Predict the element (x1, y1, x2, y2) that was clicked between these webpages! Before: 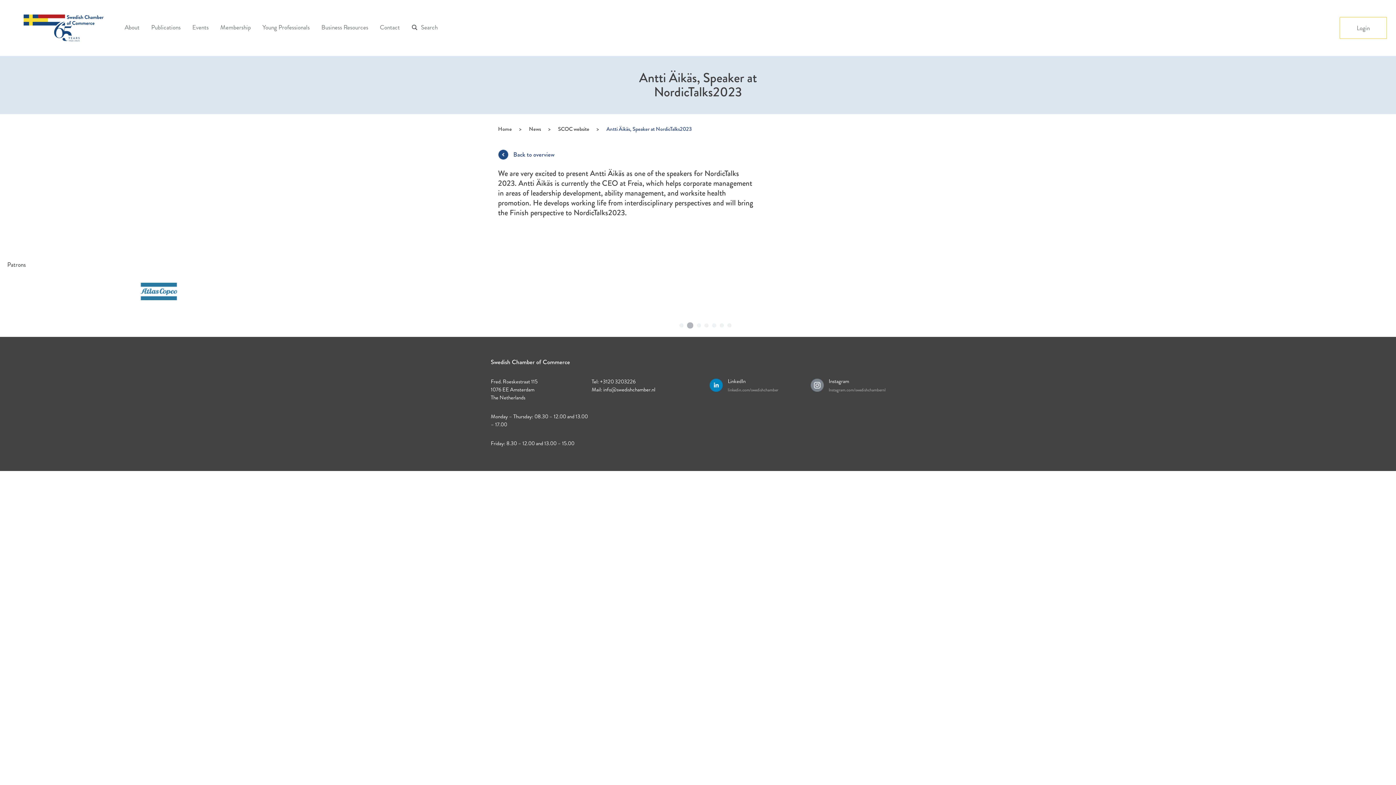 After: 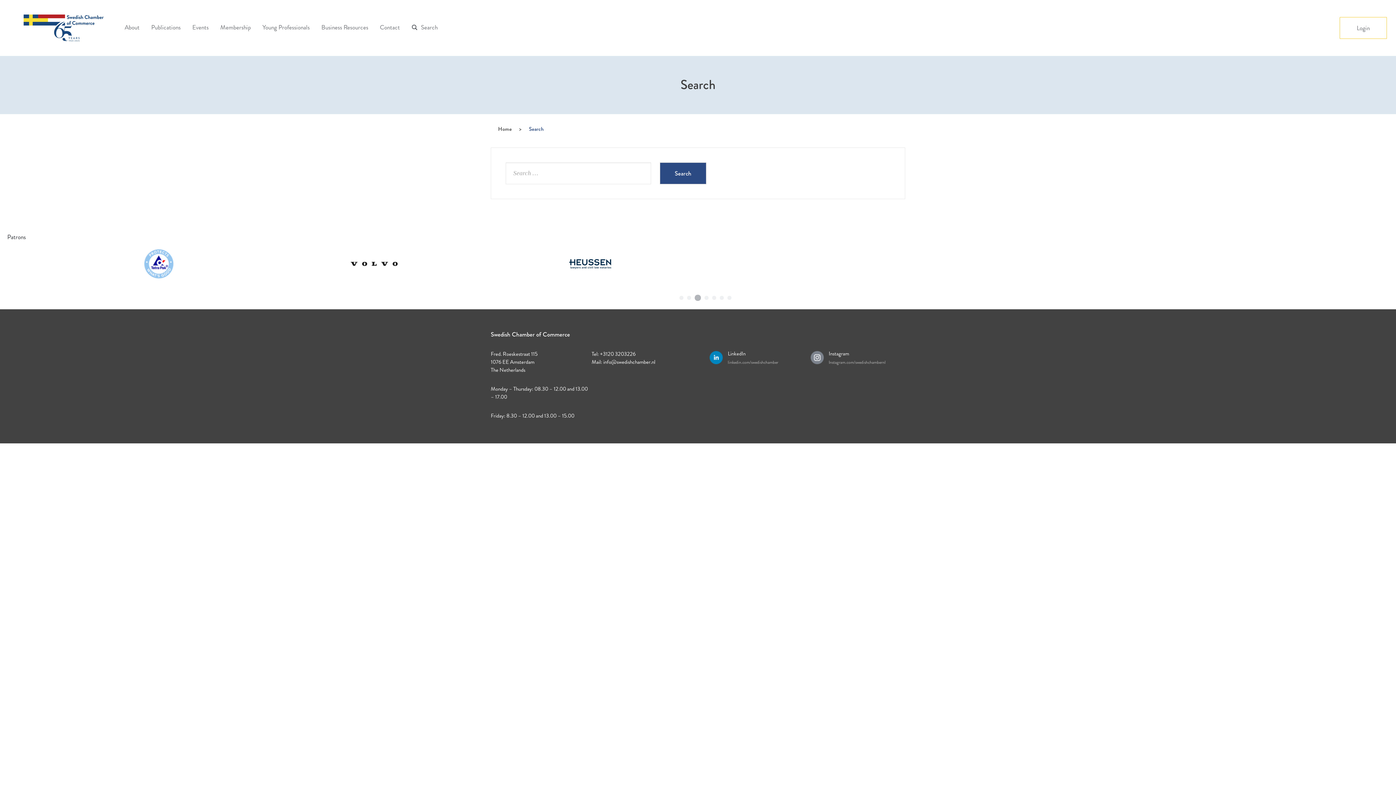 Action: bbox: (406, 19, 442, 35) label: Search